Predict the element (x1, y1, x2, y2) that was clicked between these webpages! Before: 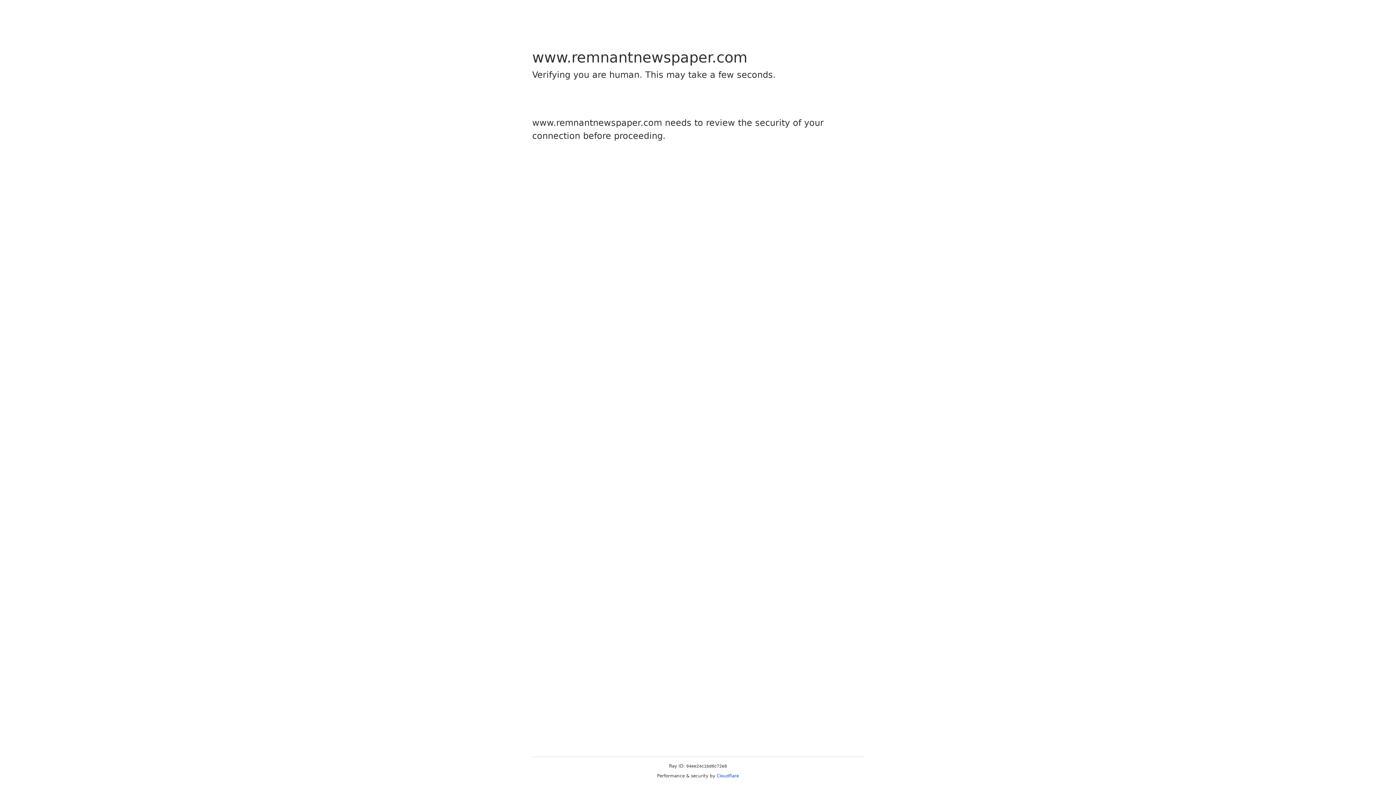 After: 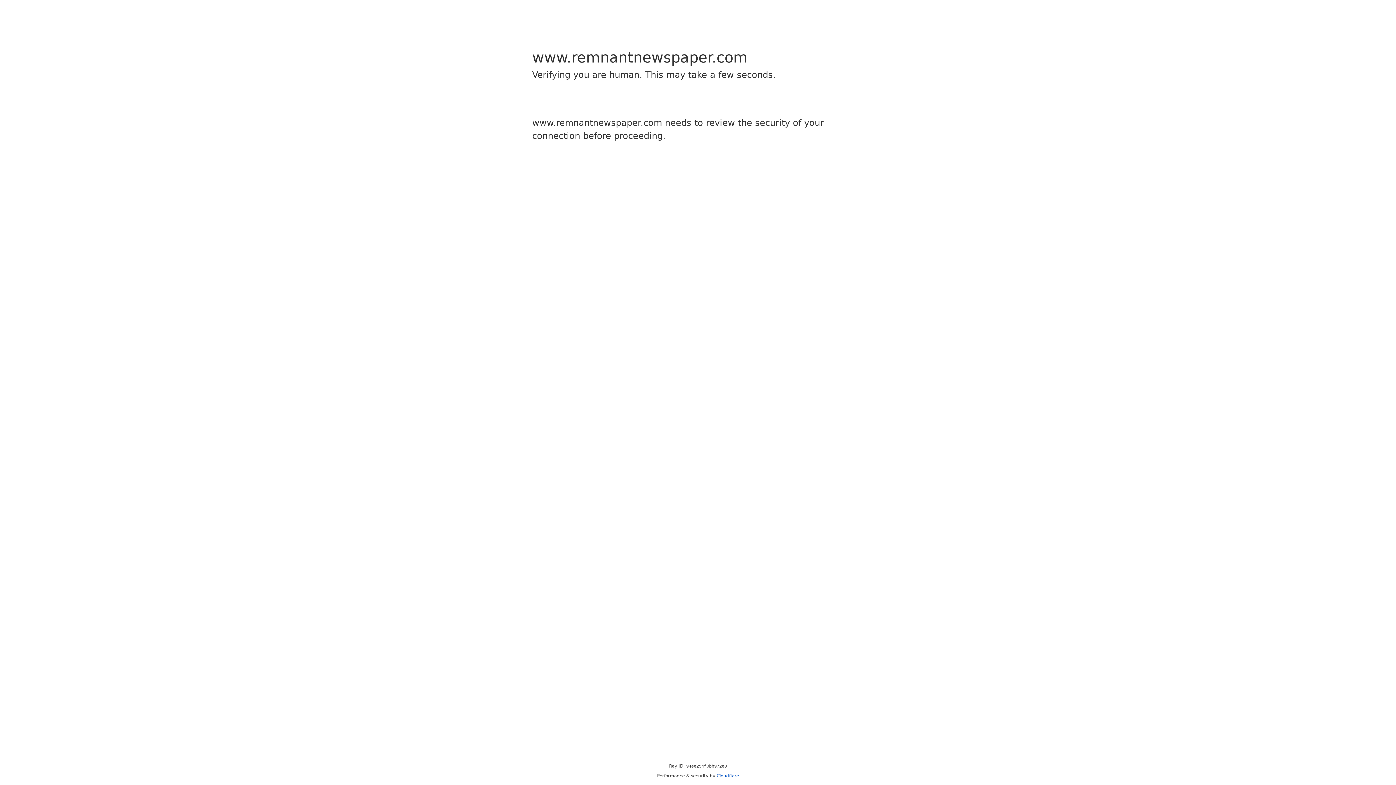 Action: bbox: (716, 773, 739, 778) label: Cloudflare